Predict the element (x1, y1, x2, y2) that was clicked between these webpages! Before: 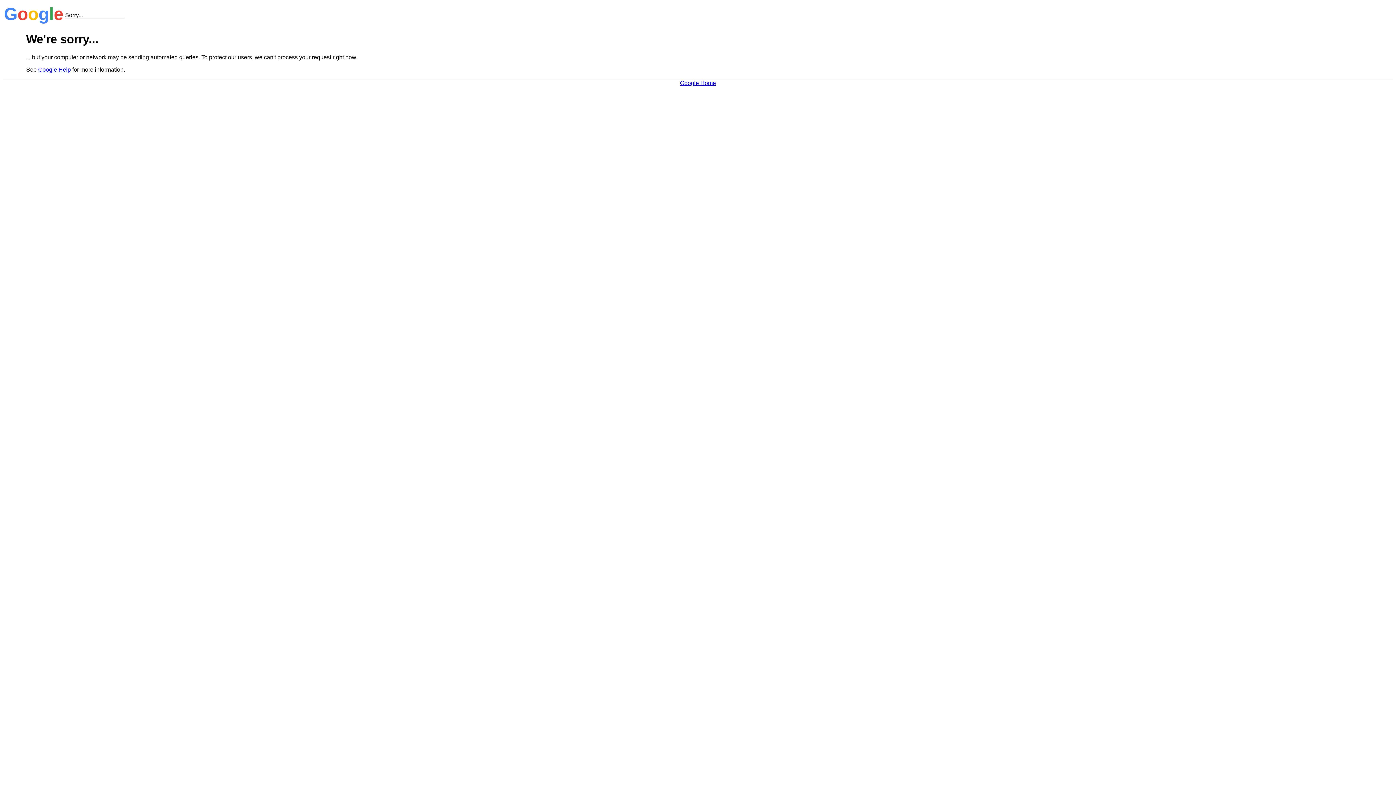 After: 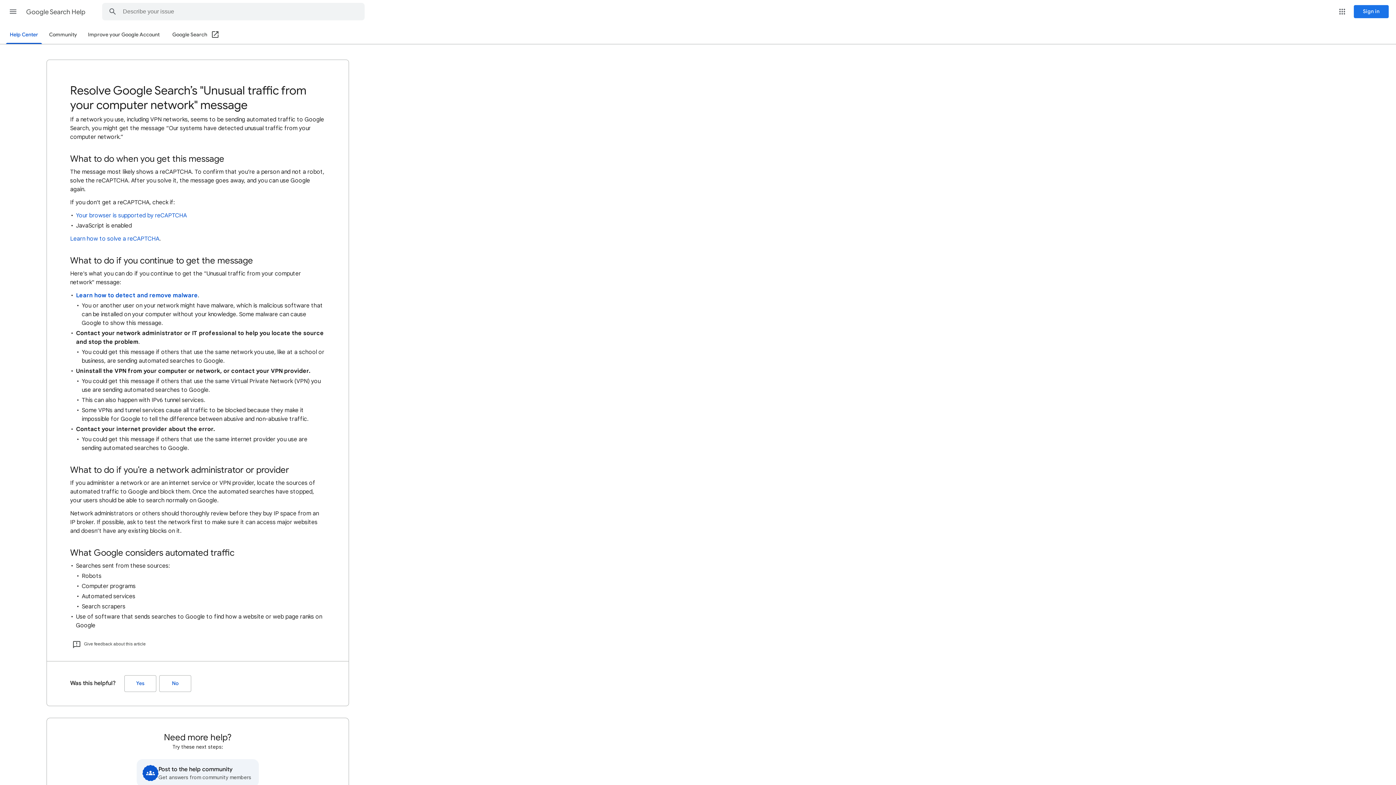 Action: label: Google Help bbox: (38, 66, 70, 72)